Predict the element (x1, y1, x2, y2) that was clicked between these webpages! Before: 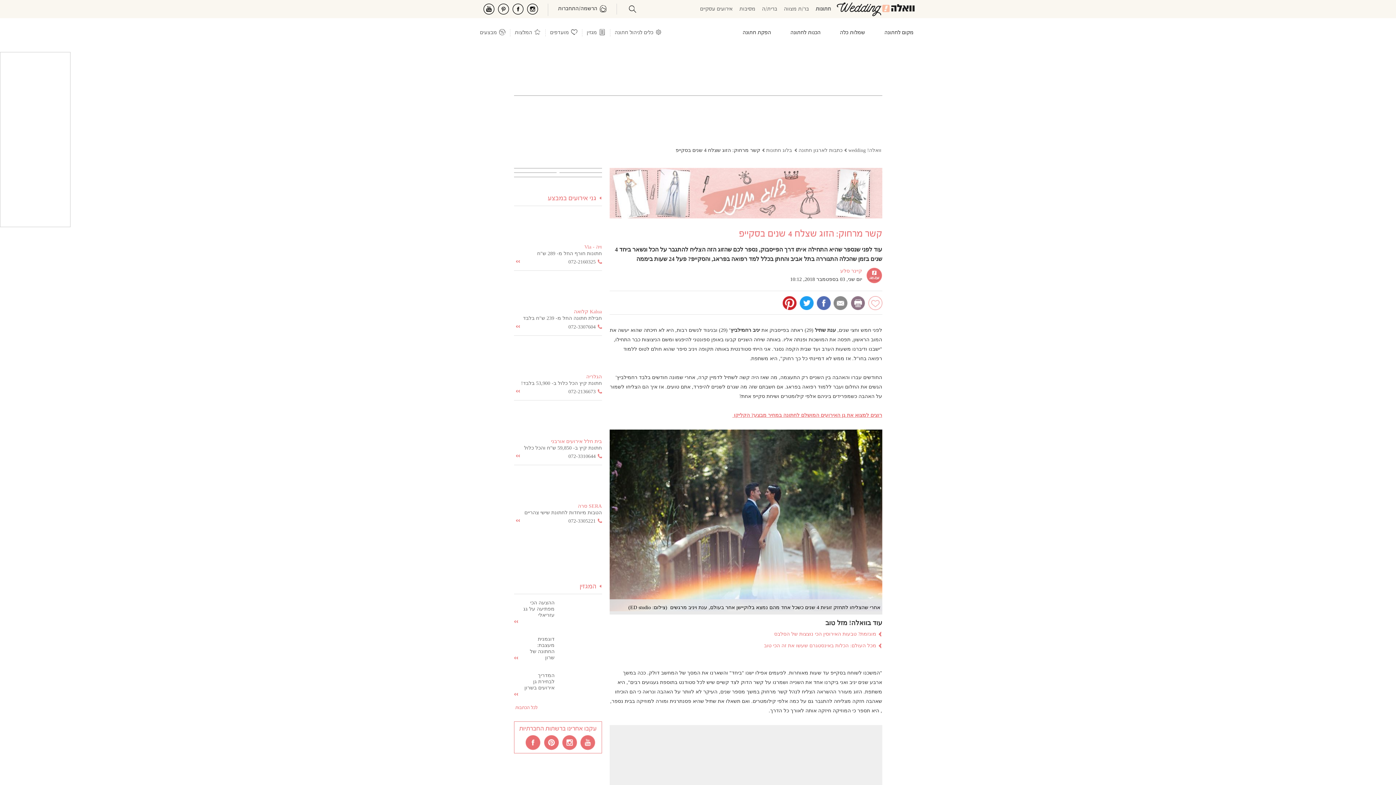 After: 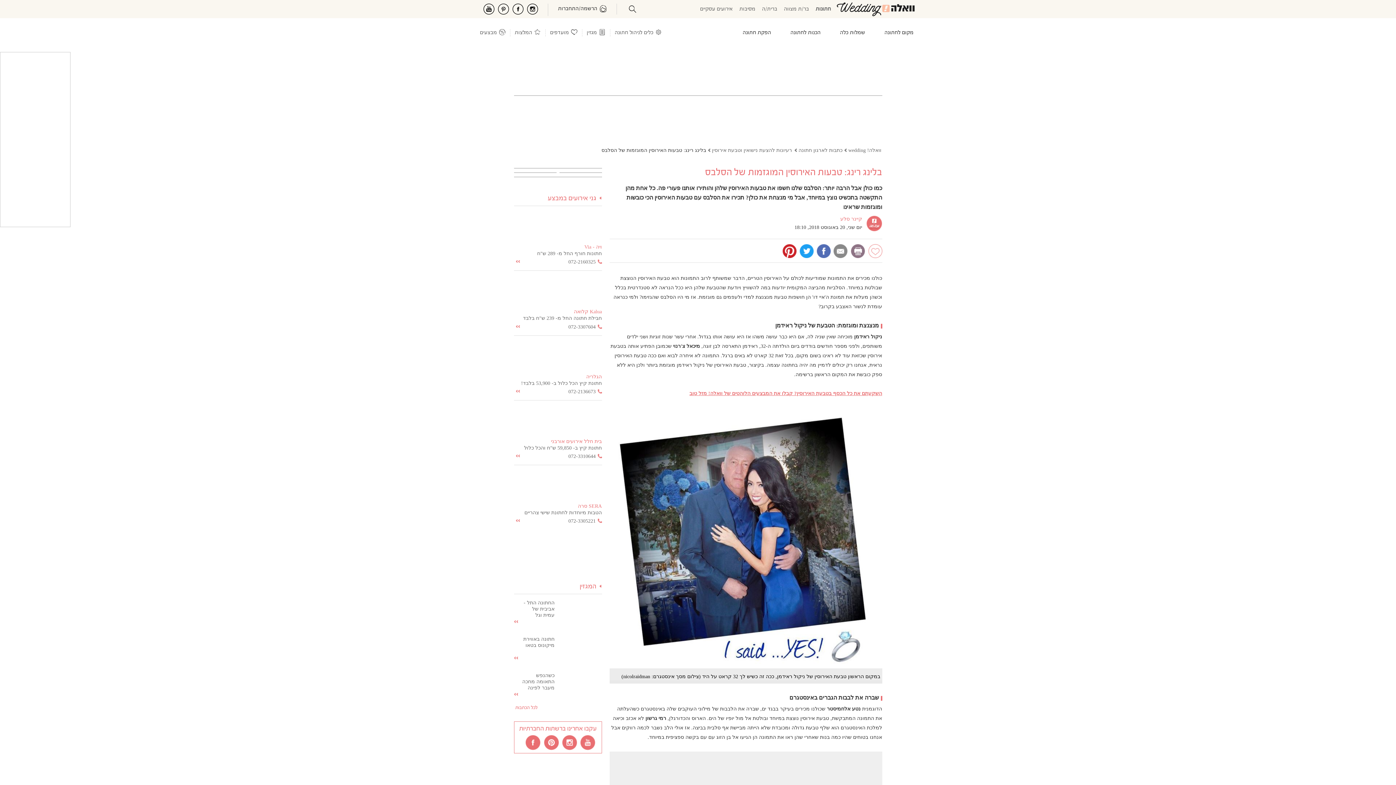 Action: bbox: (774, 631, 876, 637) label: מוגזמת? טבעות האירוסין הכי נוצצות של הסלבס